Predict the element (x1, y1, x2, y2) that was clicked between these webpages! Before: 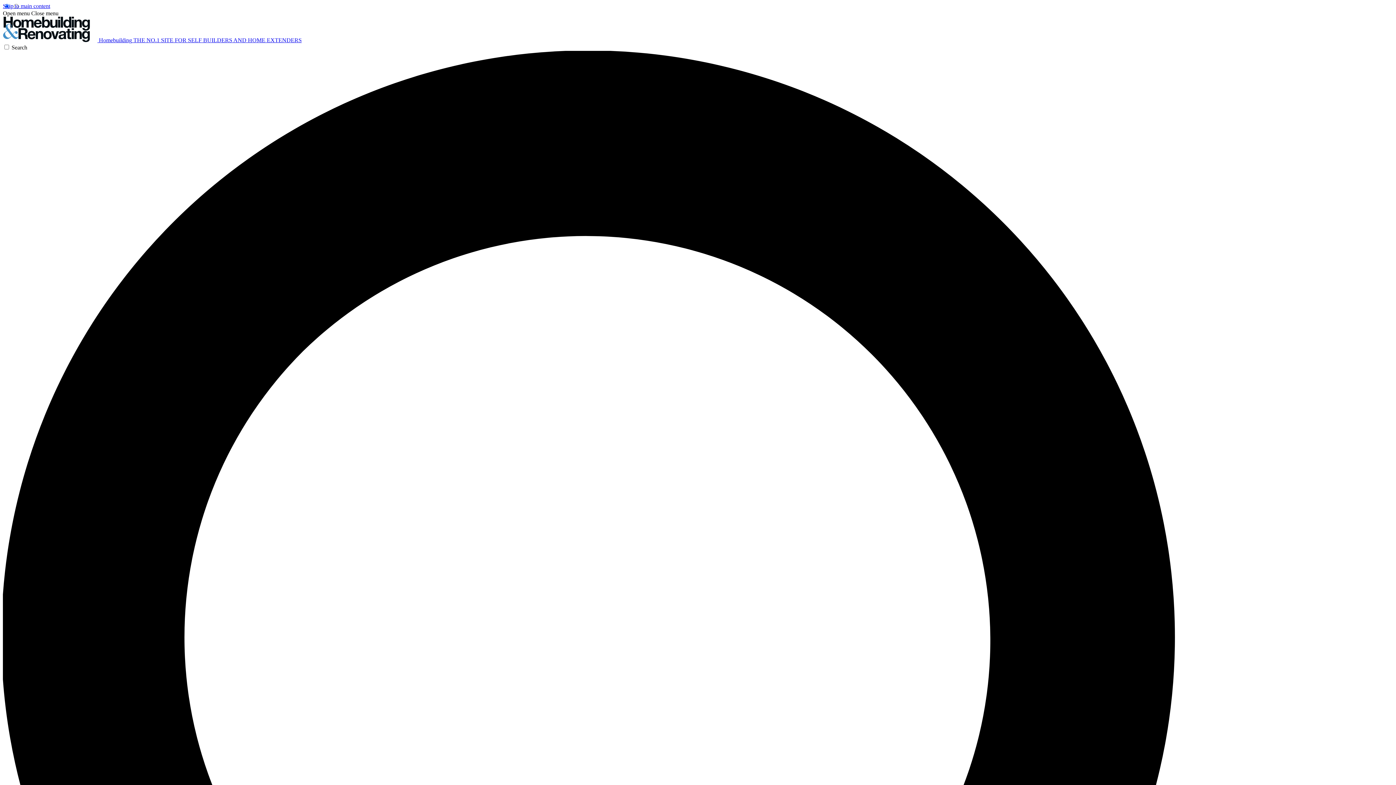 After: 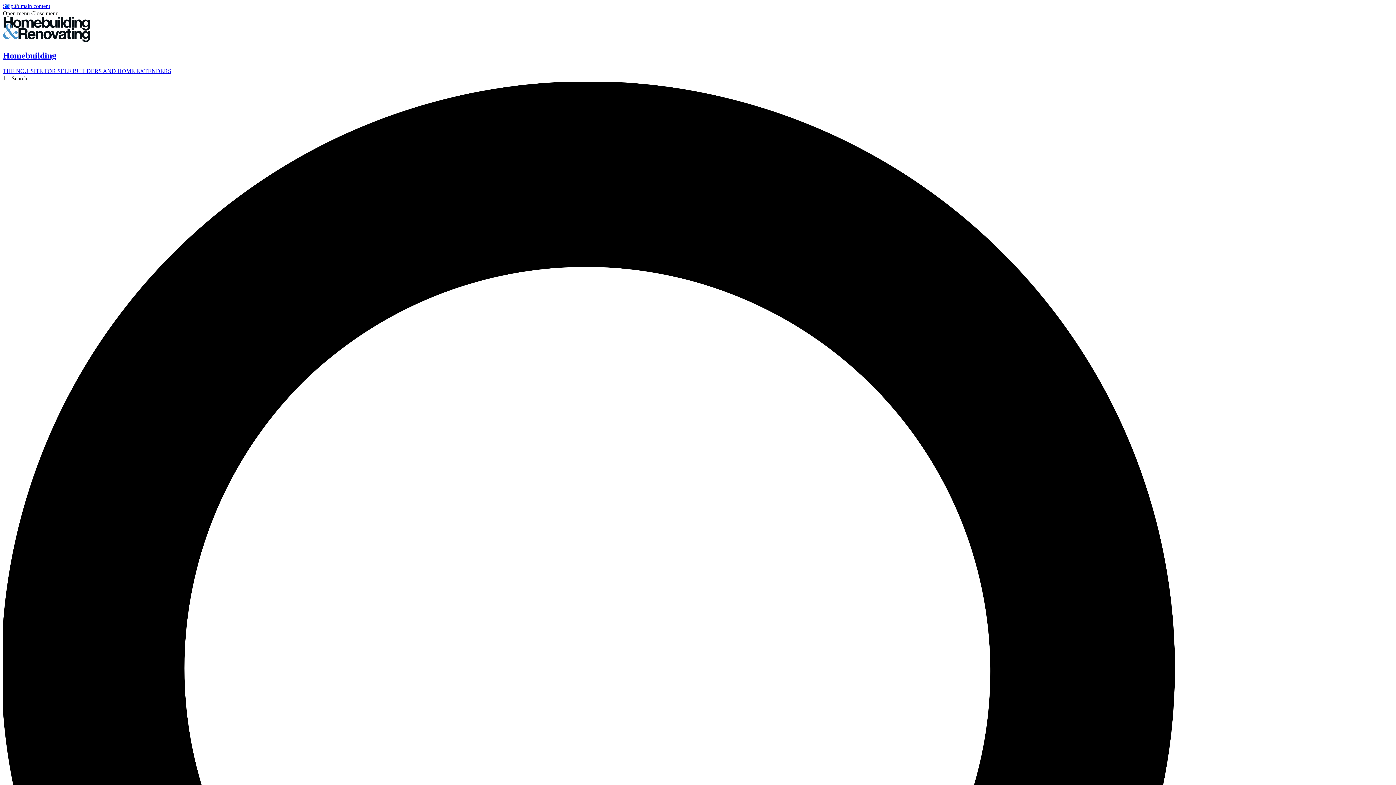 Action: bbox: (2, 37, 301, 43) label:  Homebuilding THE NO.1 SITE FOR SELF BUILDERS AND HOME EXTENDERS